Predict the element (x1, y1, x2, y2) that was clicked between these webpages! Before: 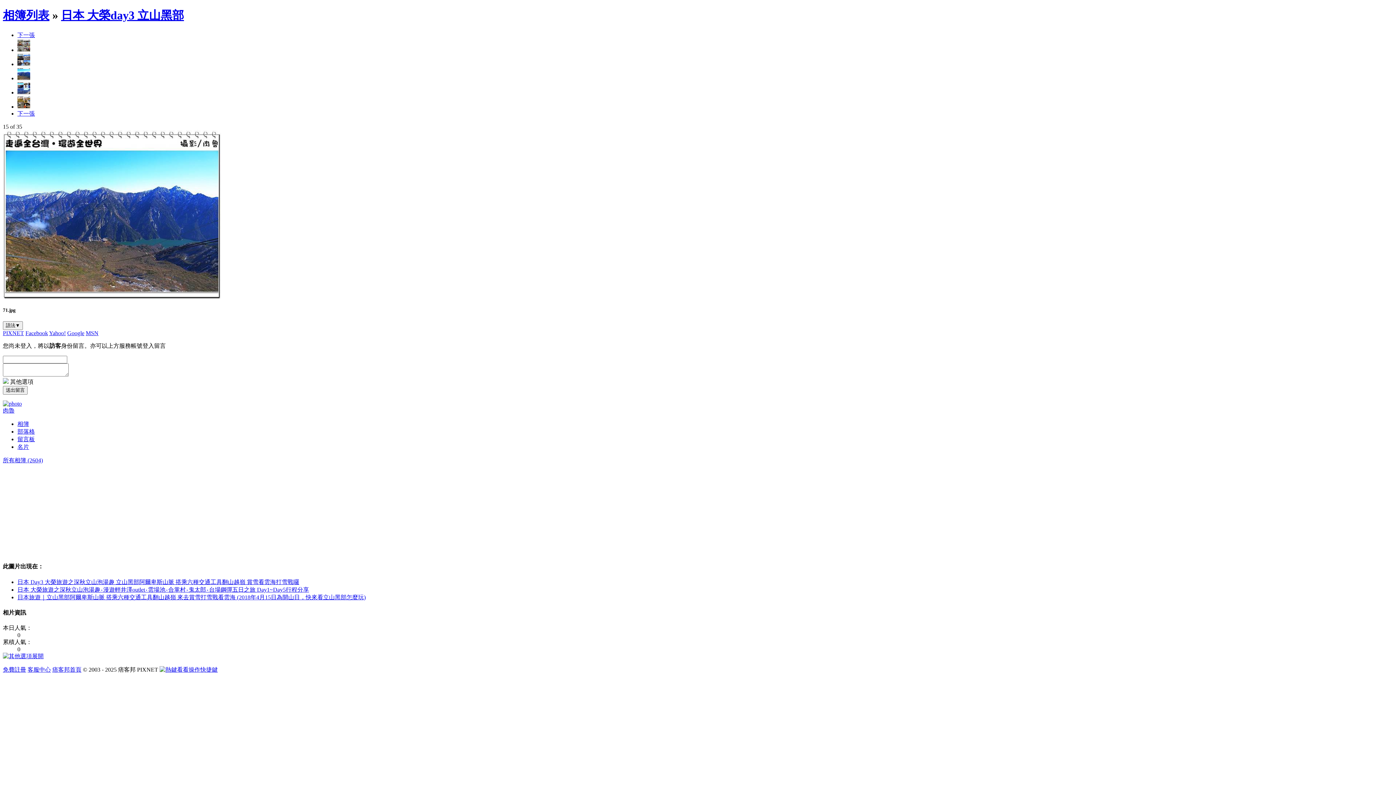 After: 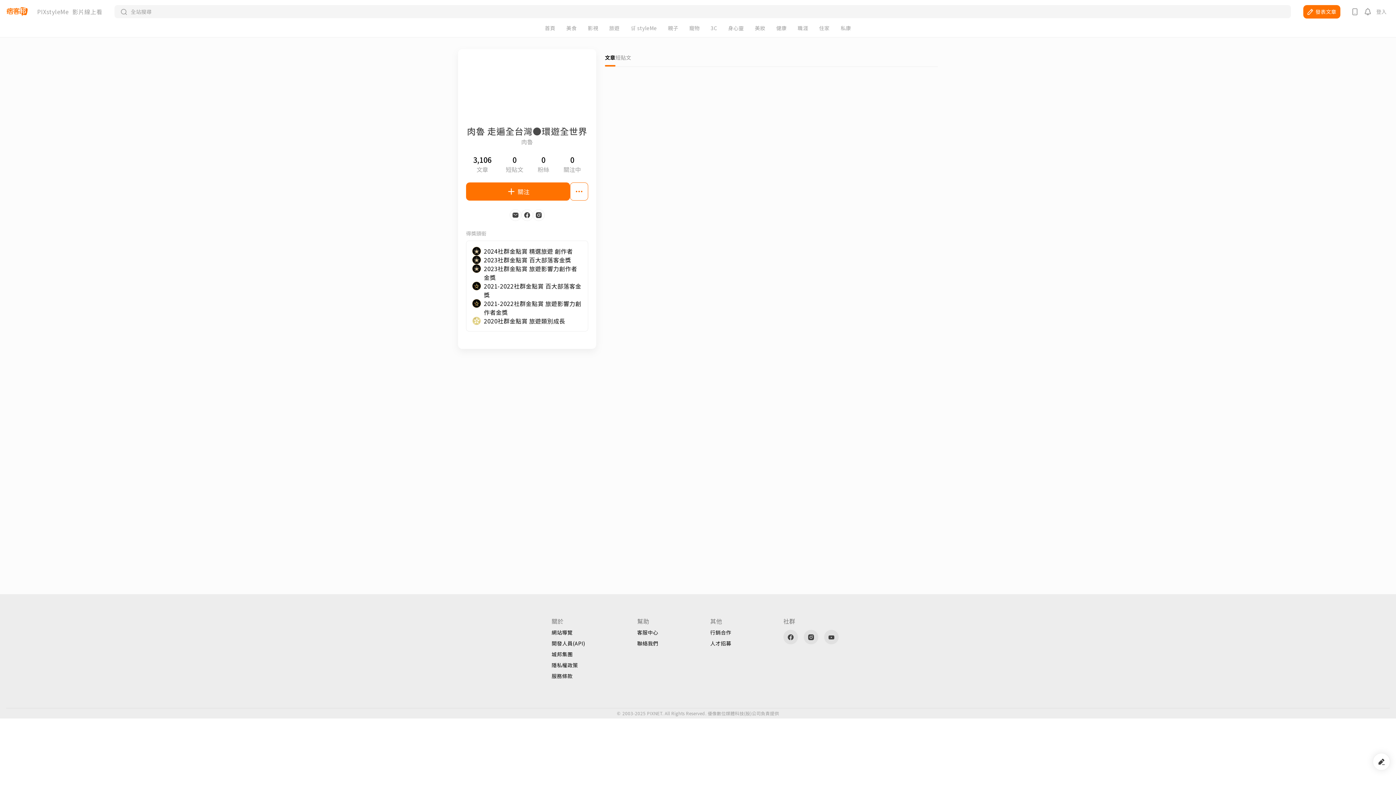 Action: bbox: (2, 400, 21, 406)